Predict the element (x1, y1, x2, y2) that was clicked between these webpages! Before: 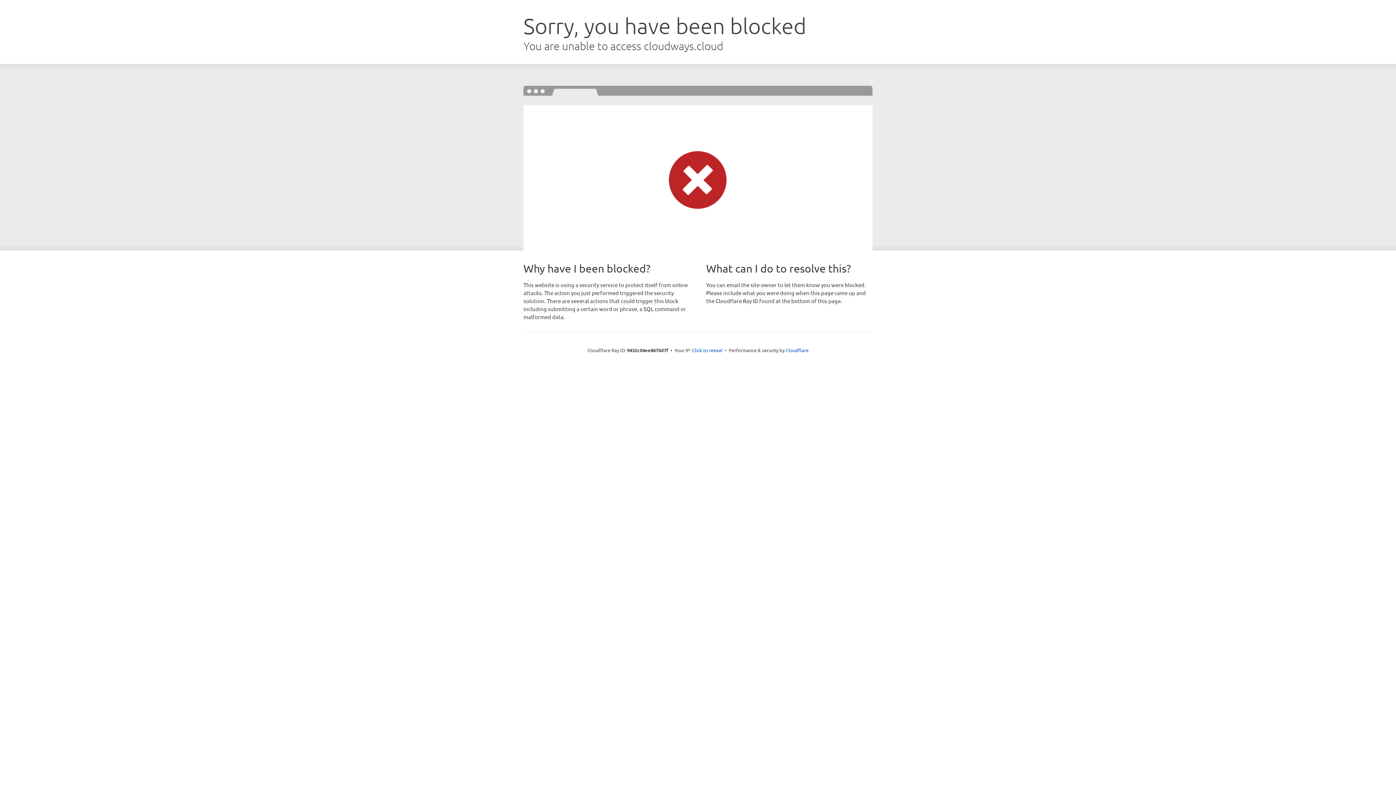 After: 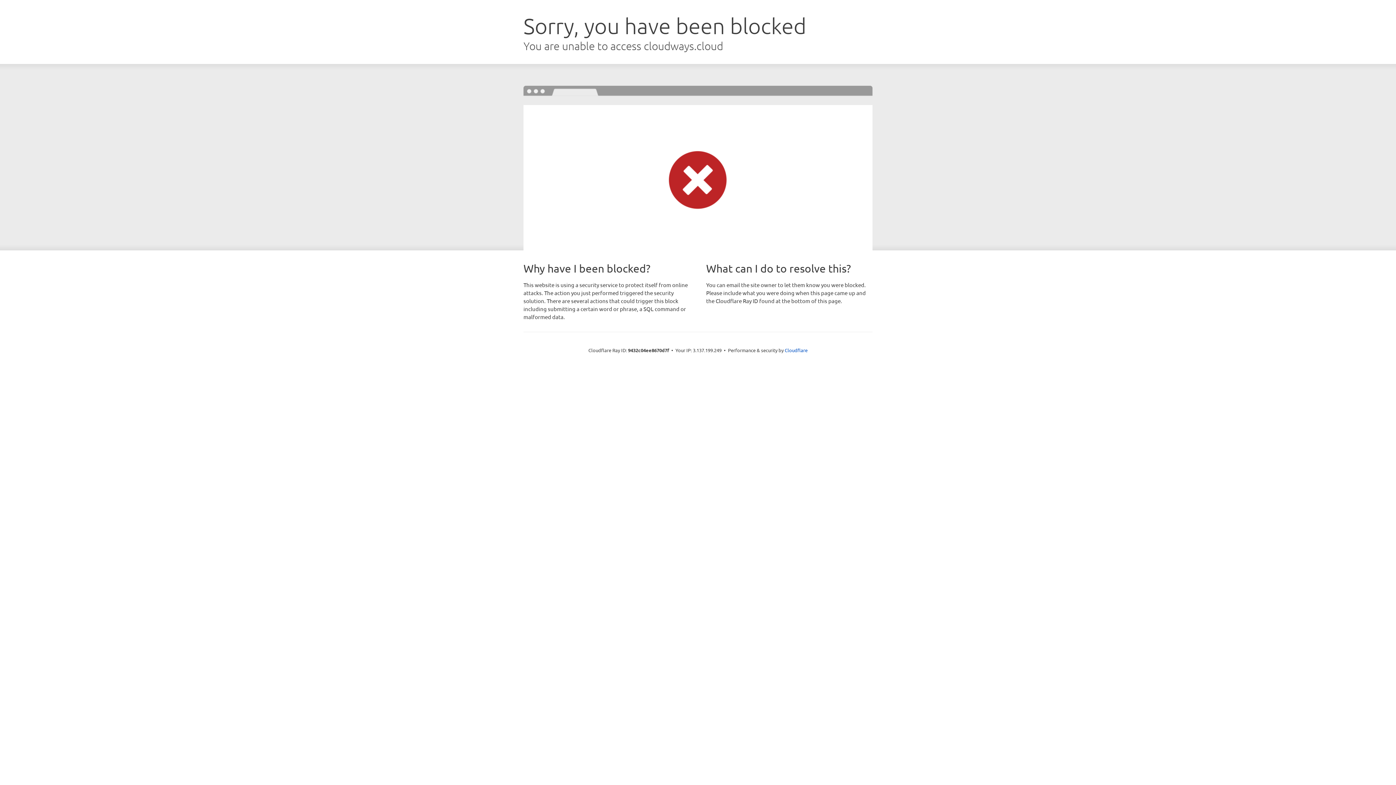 Action: label: Click to reveal bbox: (692, 346, 722, 353)